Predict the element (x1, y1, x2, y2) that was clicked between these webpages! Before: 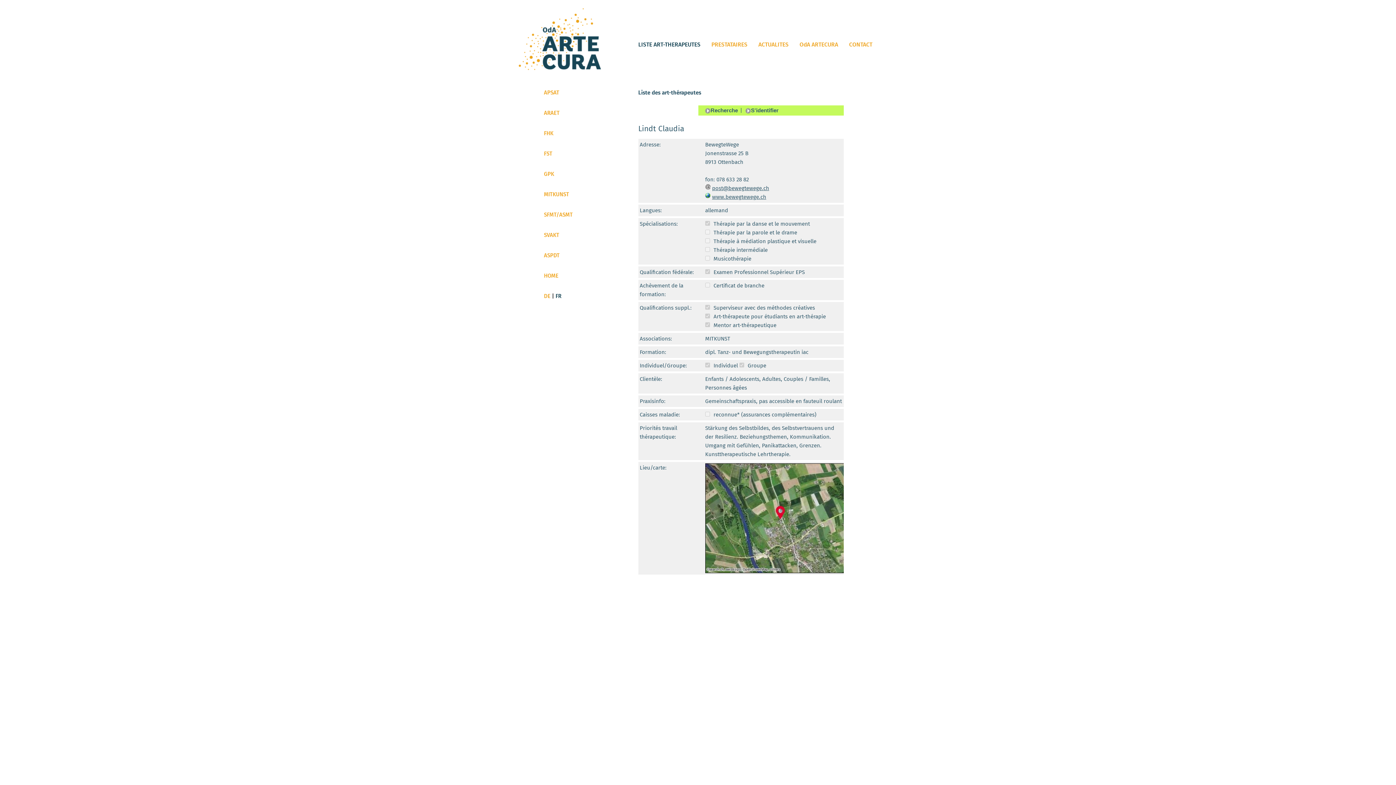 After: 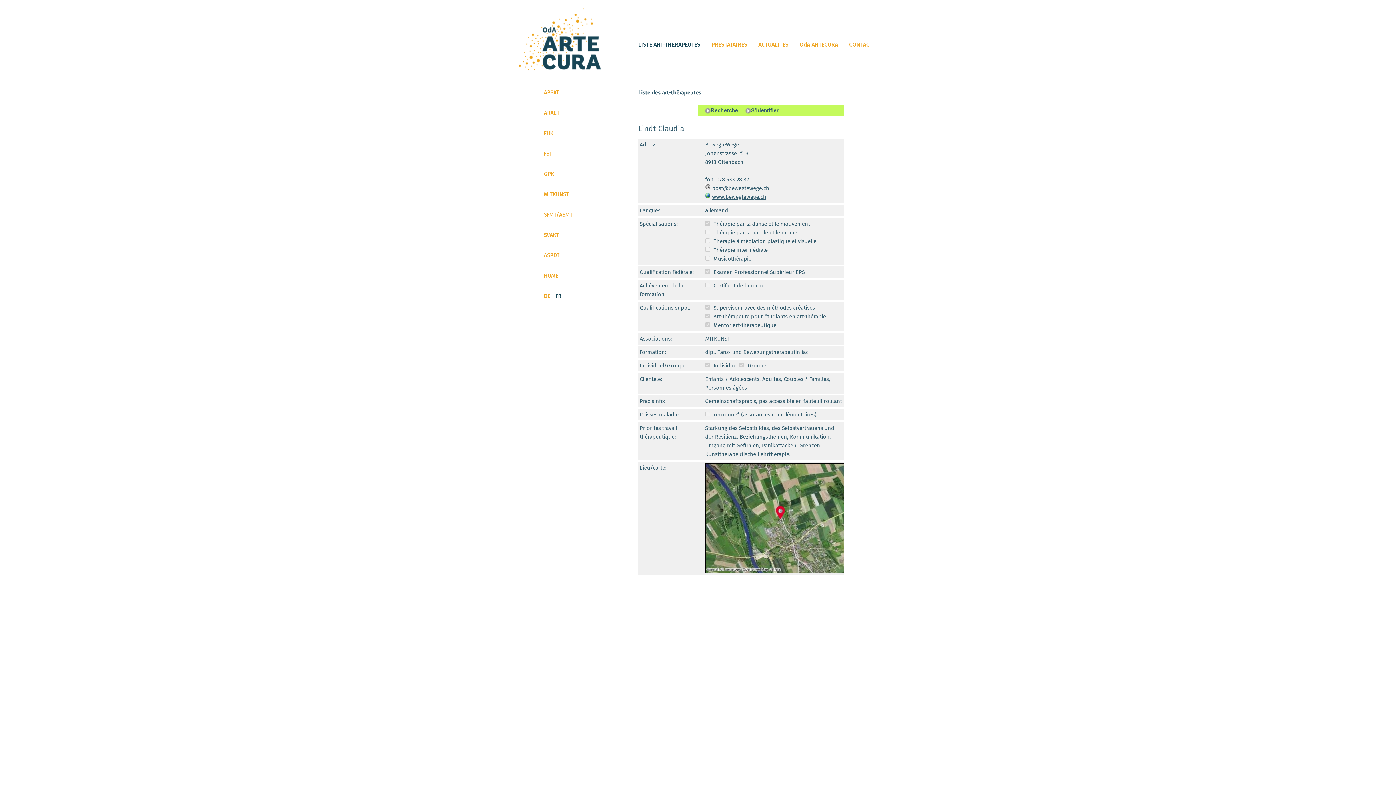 Action: label: post@bewegtewege.ch bbox: (712, 185, 769, 191)